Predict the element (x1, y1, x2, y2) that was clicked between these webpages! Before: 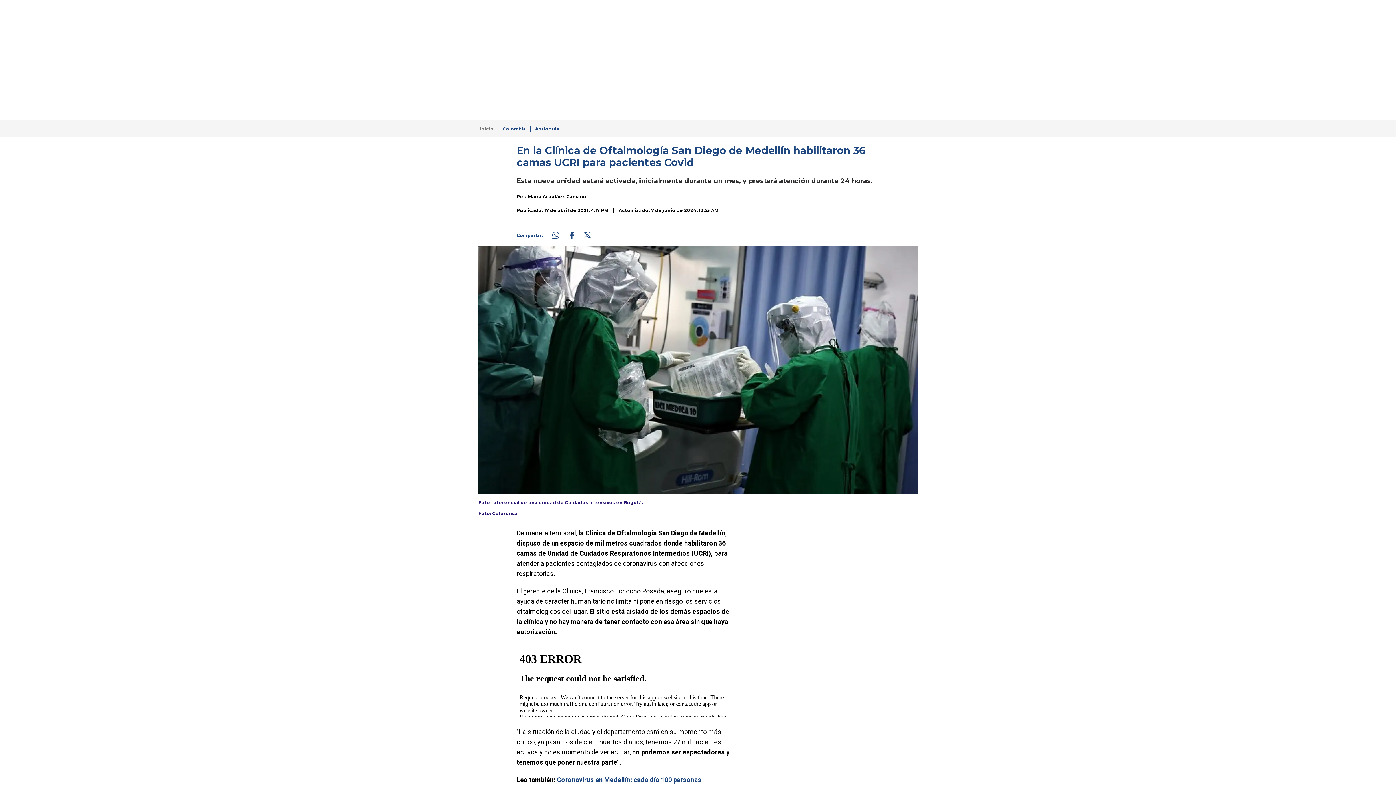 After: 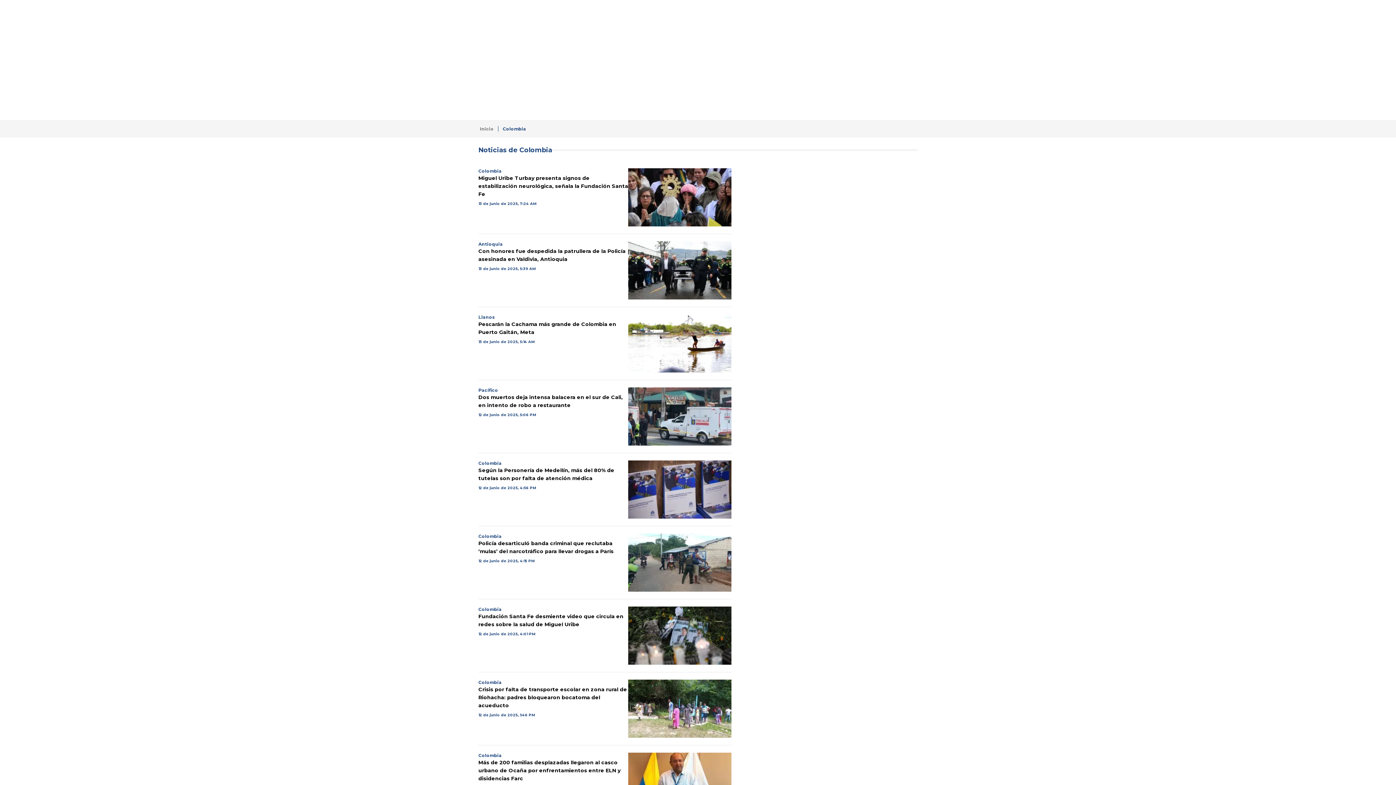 Action: label: Colombia bbox: (498, 126, 526, 131)